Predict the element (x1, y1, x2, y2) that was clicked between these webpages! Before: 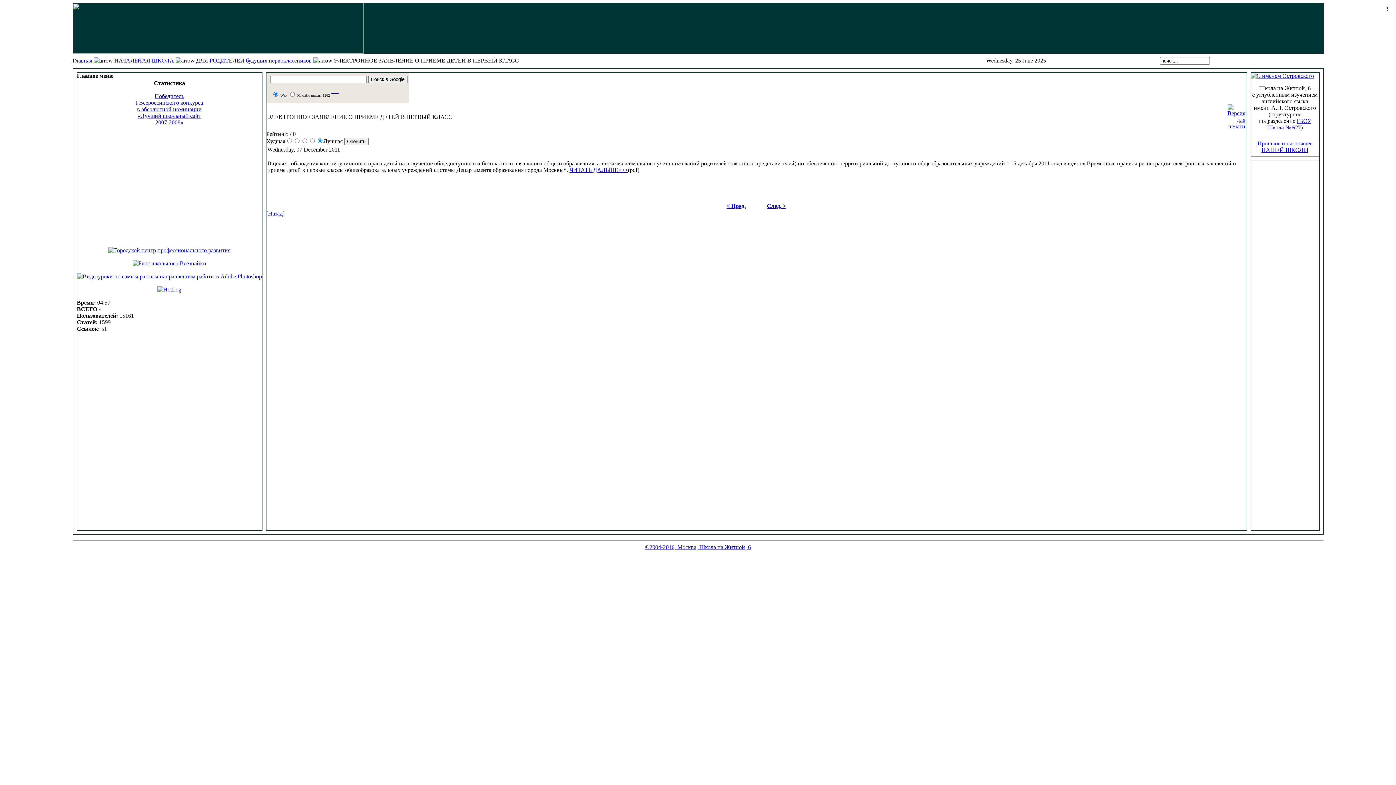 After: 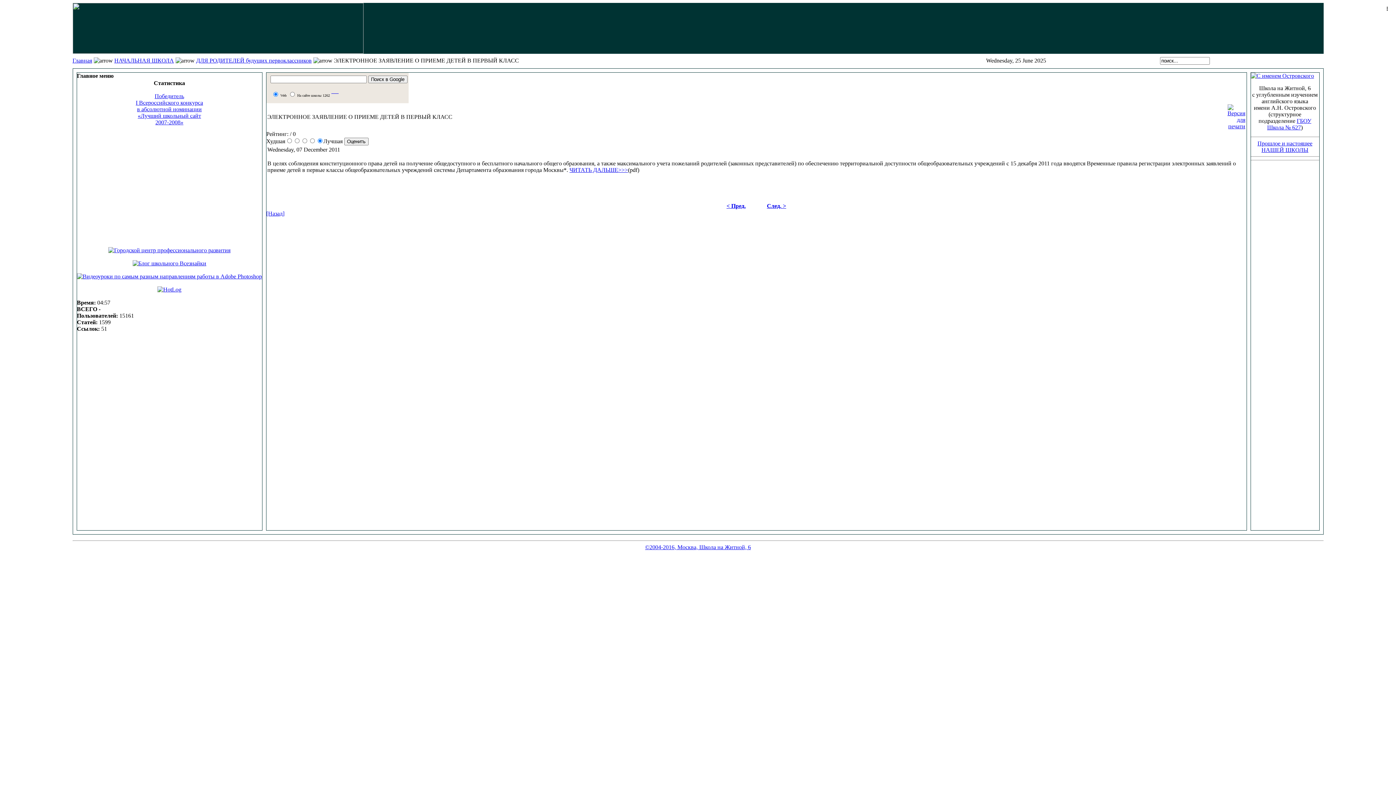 Action: bbox: (76, 273, 262, 279)